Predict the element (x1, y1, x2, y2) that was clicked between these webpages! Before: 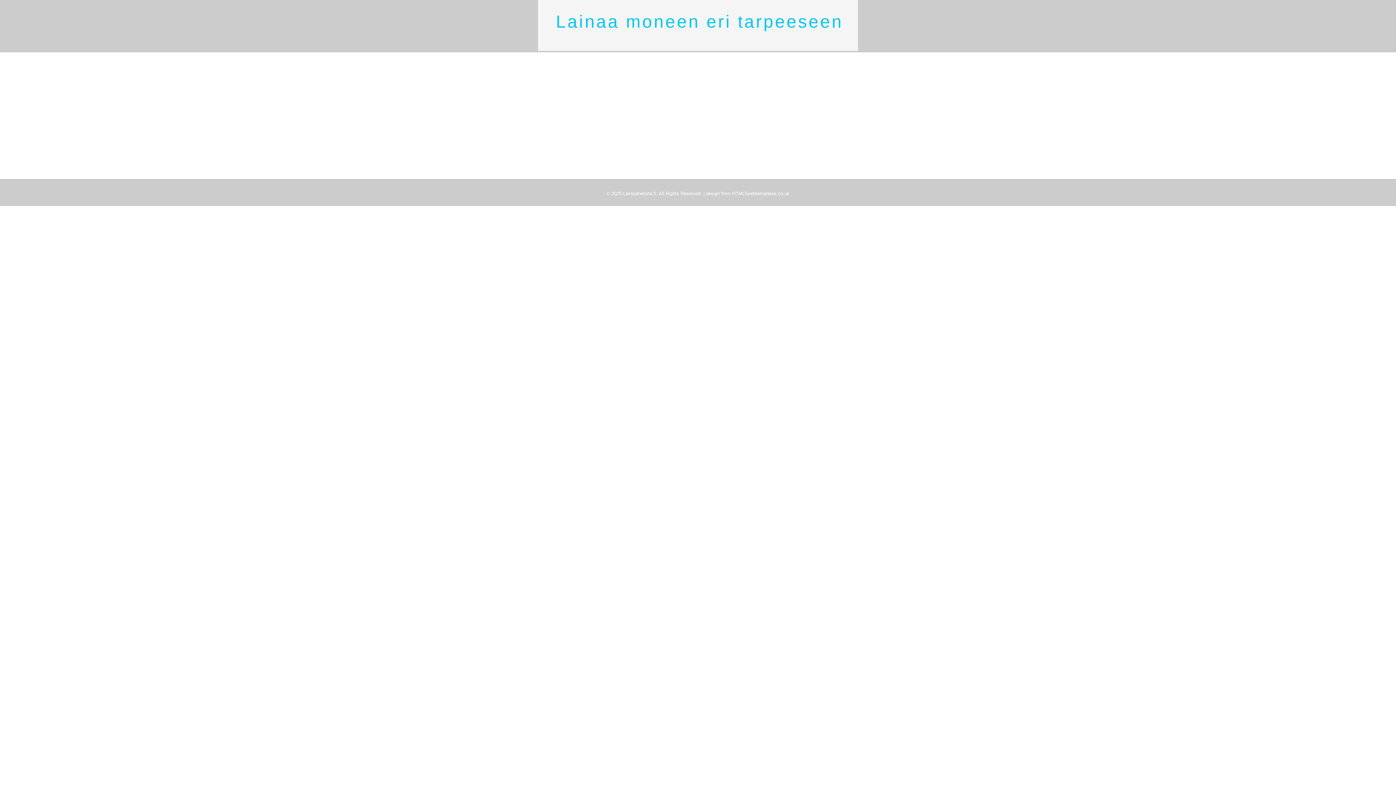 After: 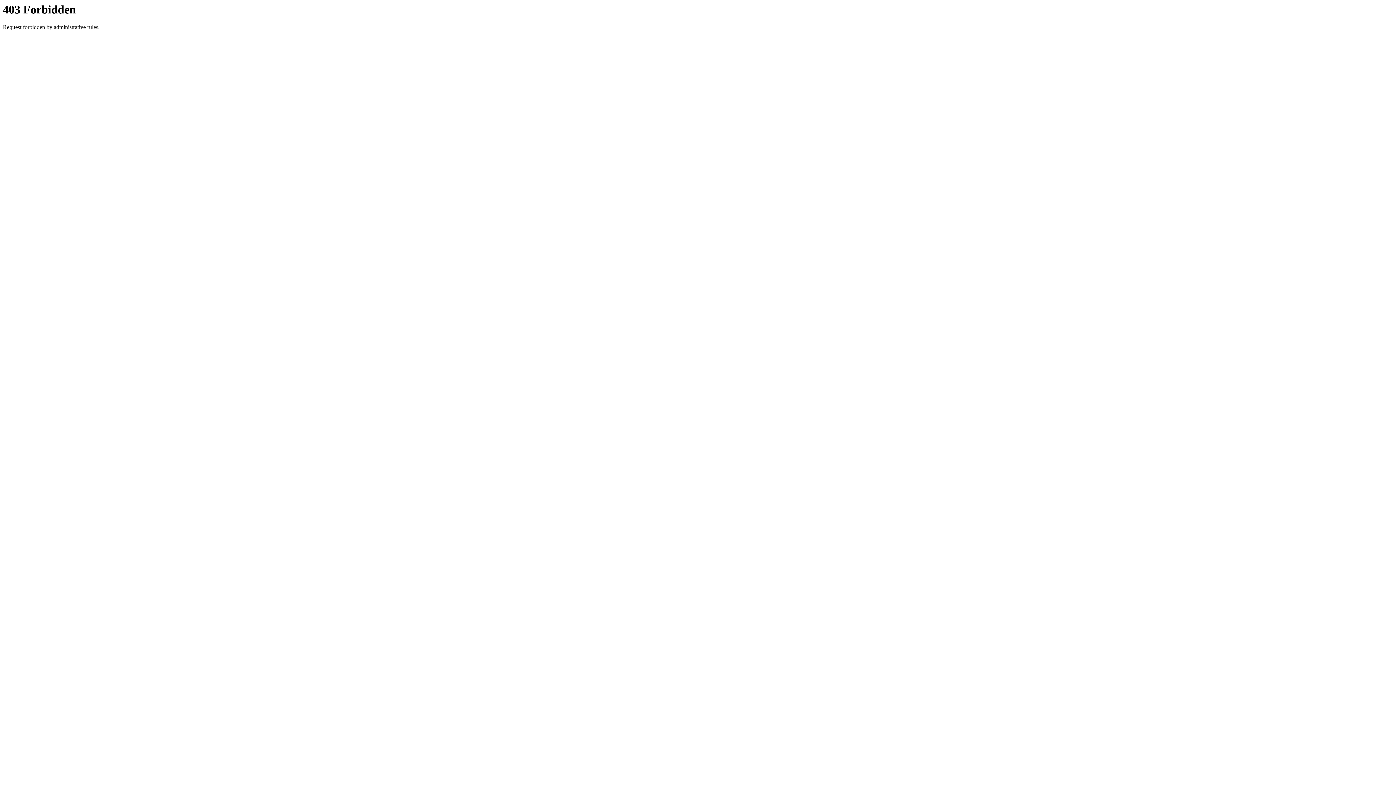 Action: bbox: (706, 190, 789, 196) label: design from HTML5webtemplates.co.uk